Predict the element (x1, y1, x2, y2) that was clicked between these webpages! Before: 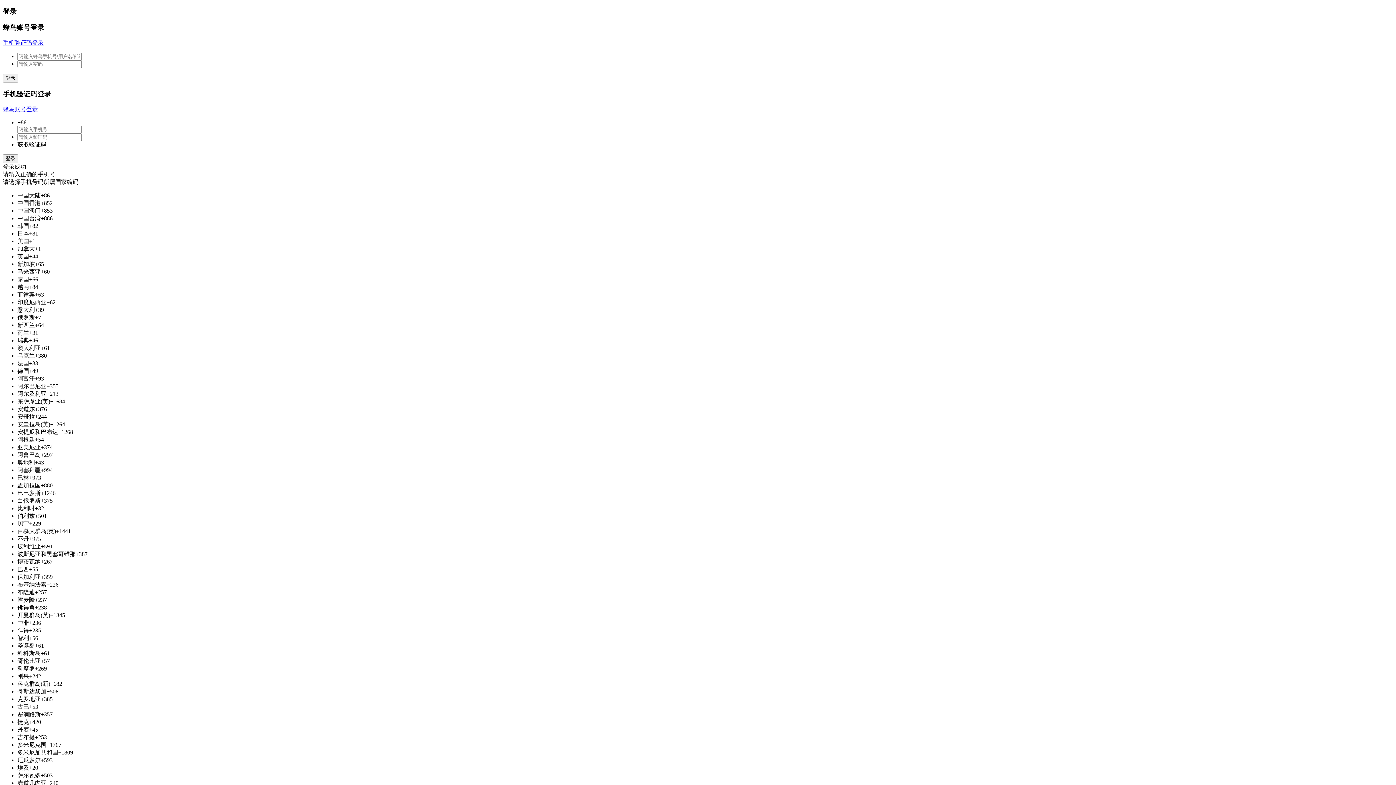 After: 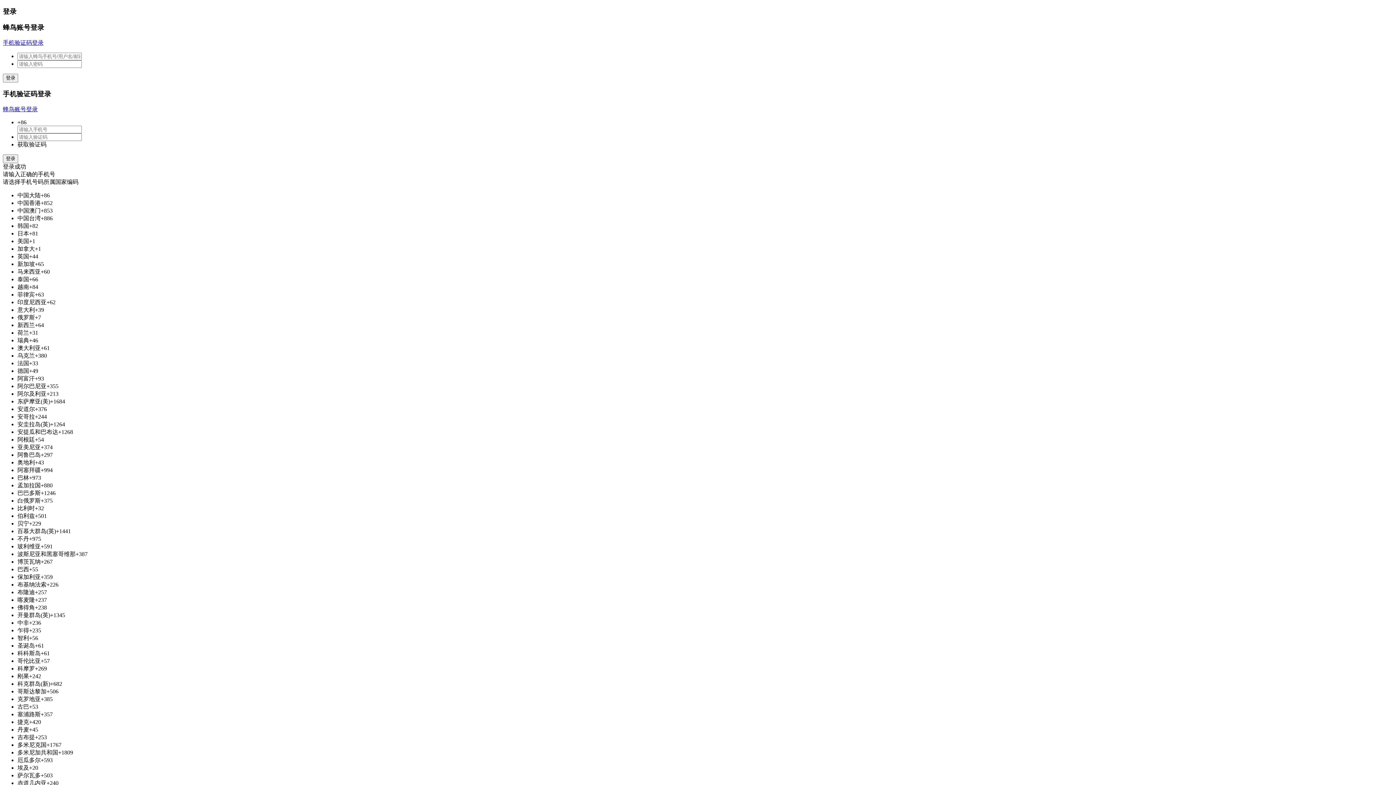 Action: bbox: (2, 39, 43, 45) label: 手机验证码登录